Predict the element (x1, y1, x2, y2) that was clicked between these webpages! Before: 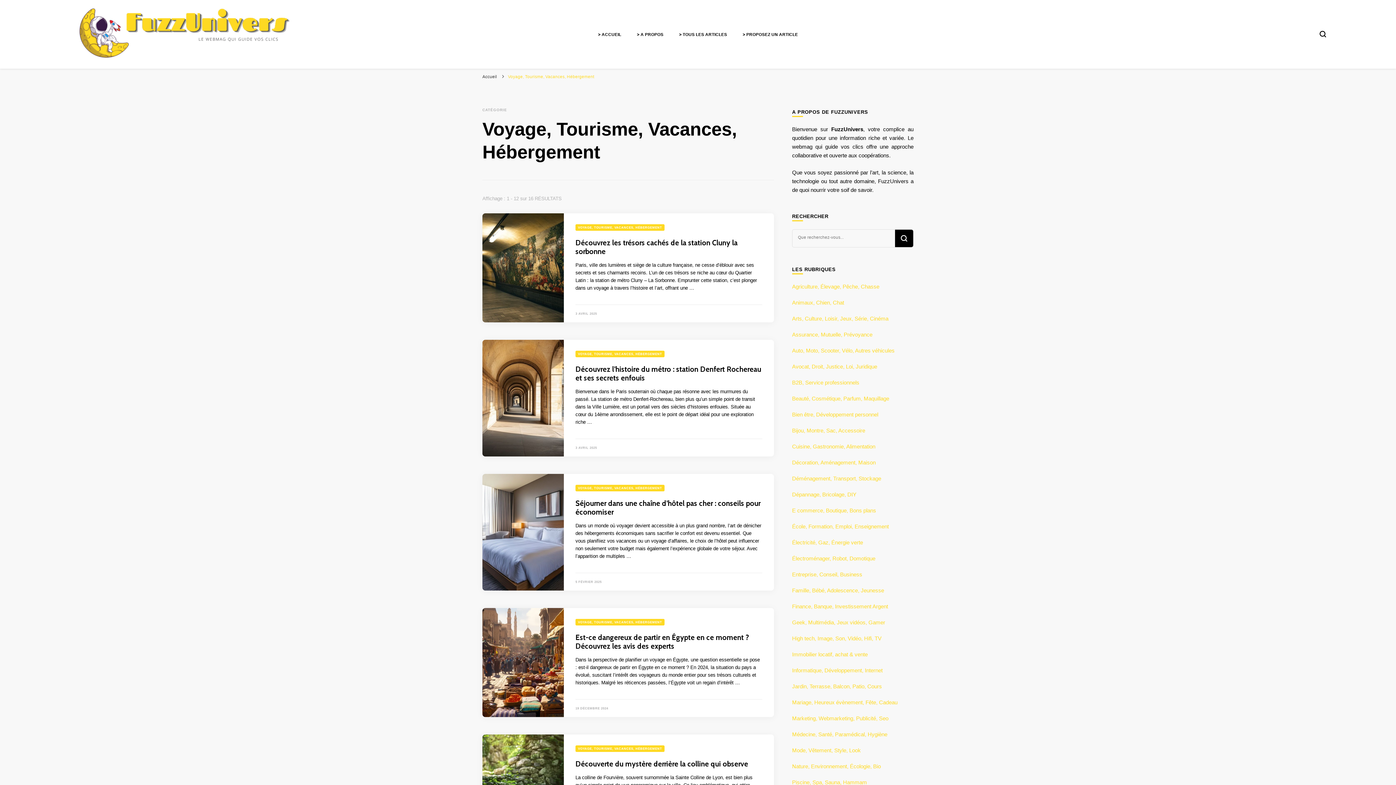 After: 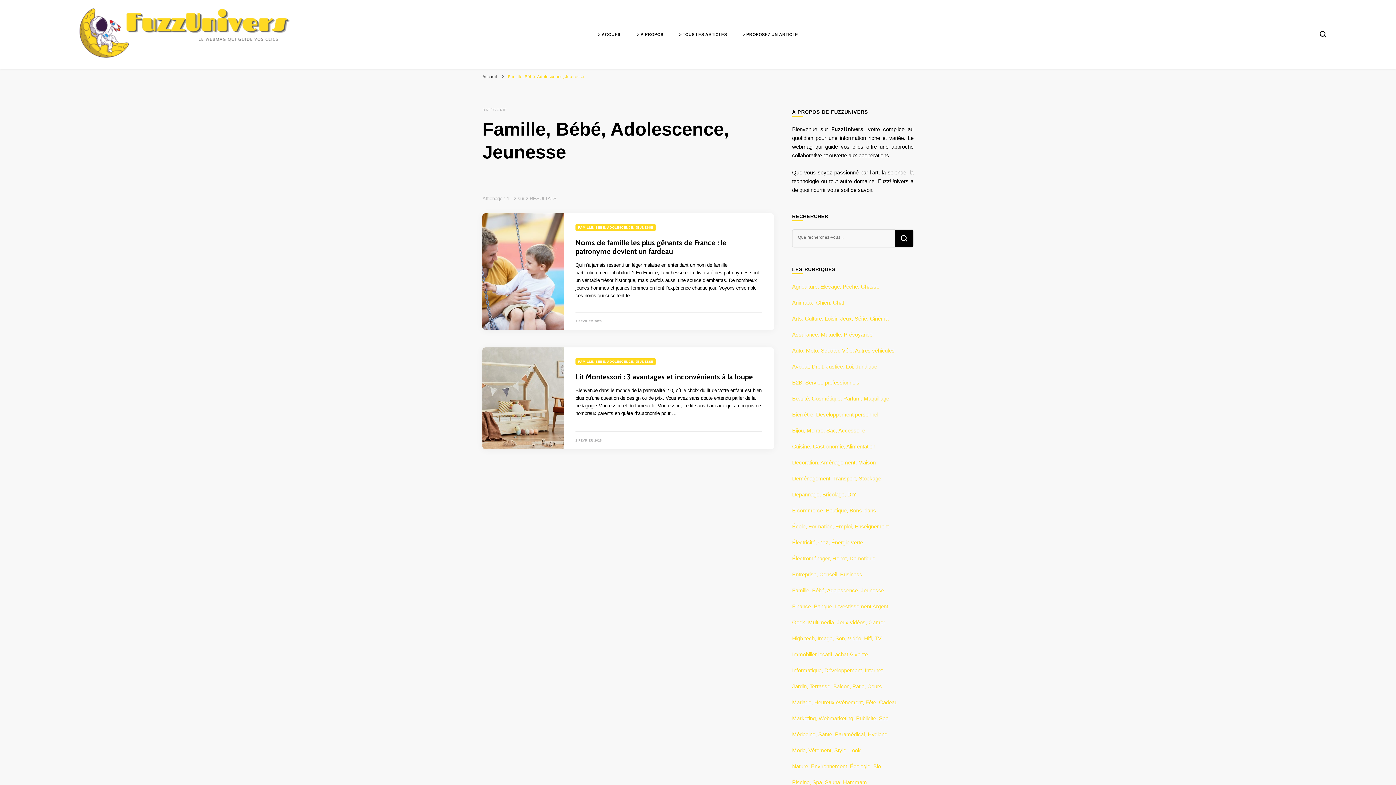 Action: bbox: (792, 587, 884, 593) label: Famille, Bébé, Adolescence, Jeunesse